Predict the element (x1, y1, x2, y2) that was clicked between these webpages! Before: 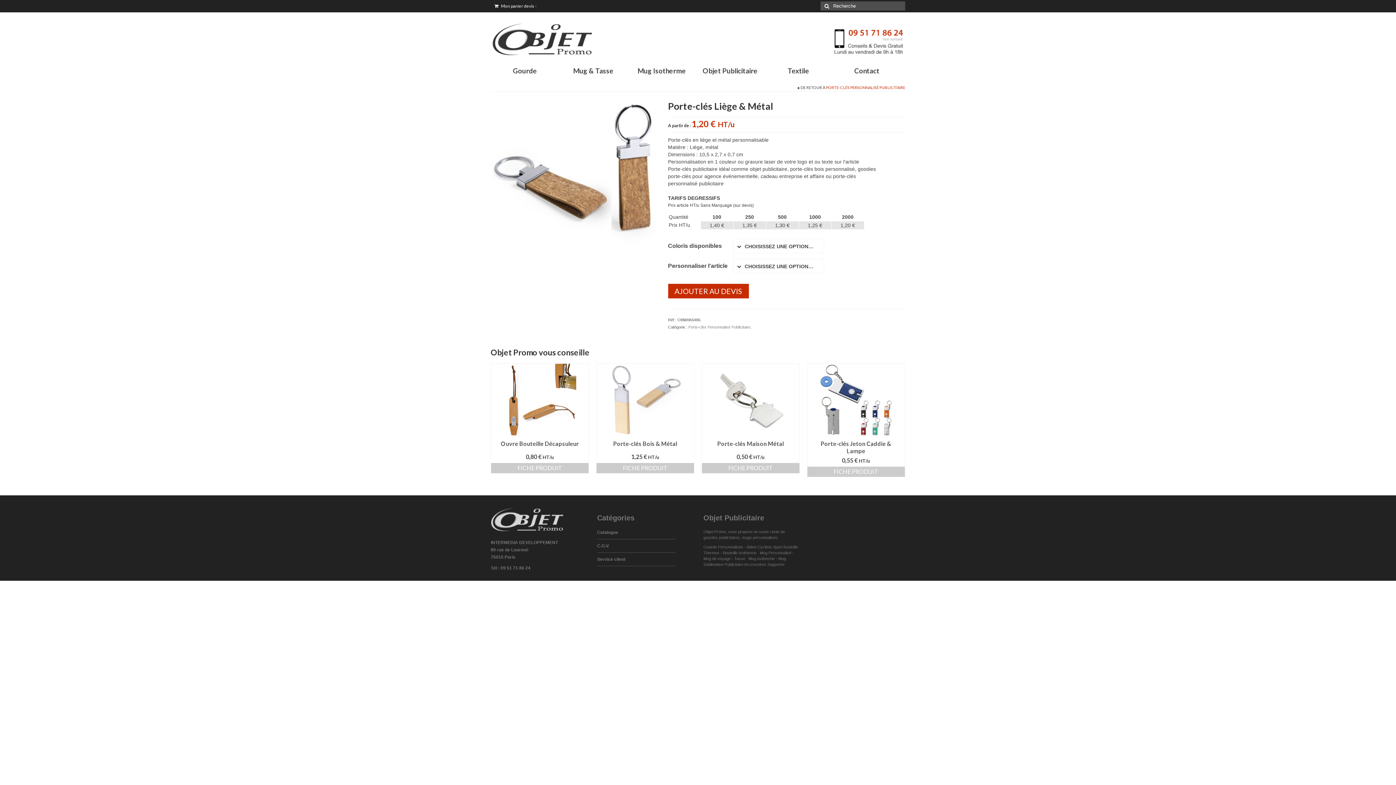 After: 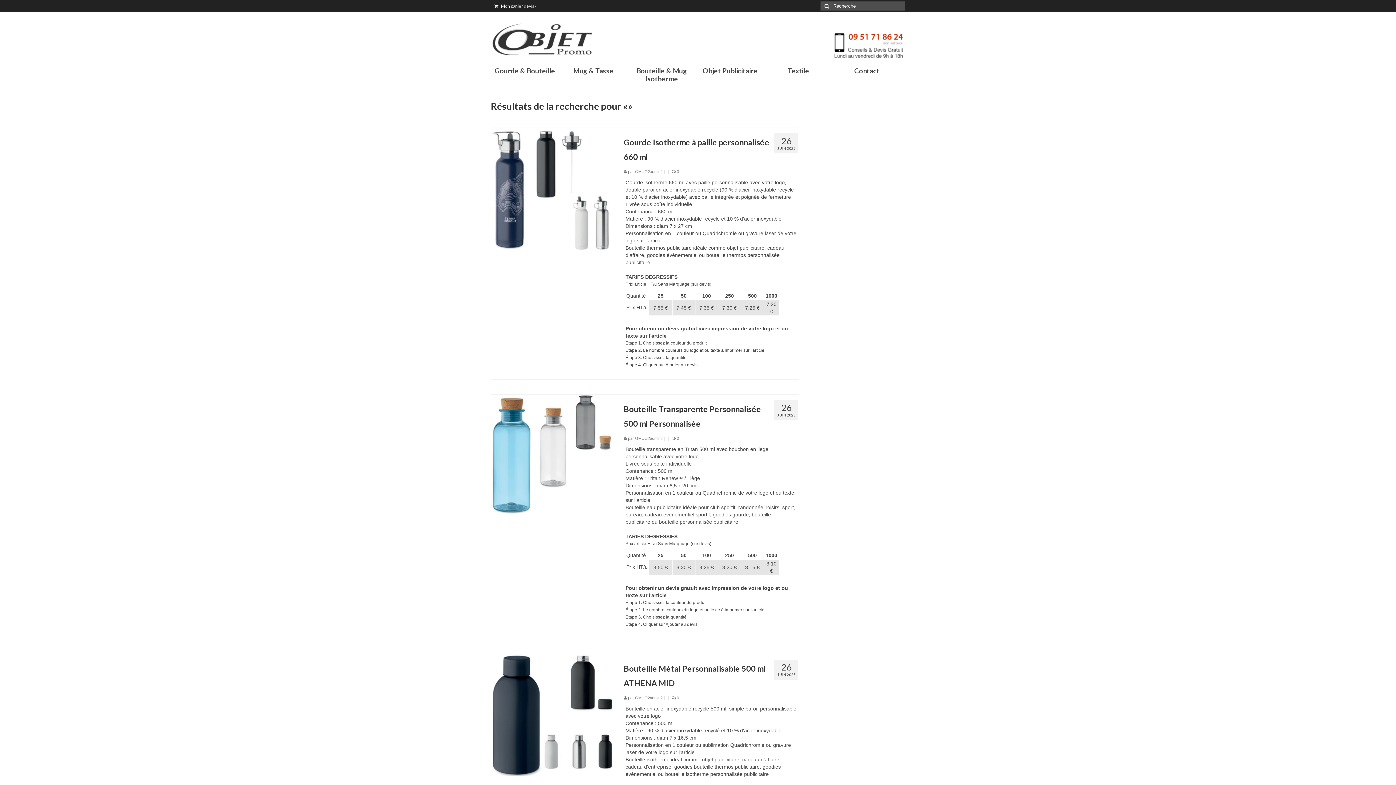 Action: bbox: (820, 1, 831, 10)